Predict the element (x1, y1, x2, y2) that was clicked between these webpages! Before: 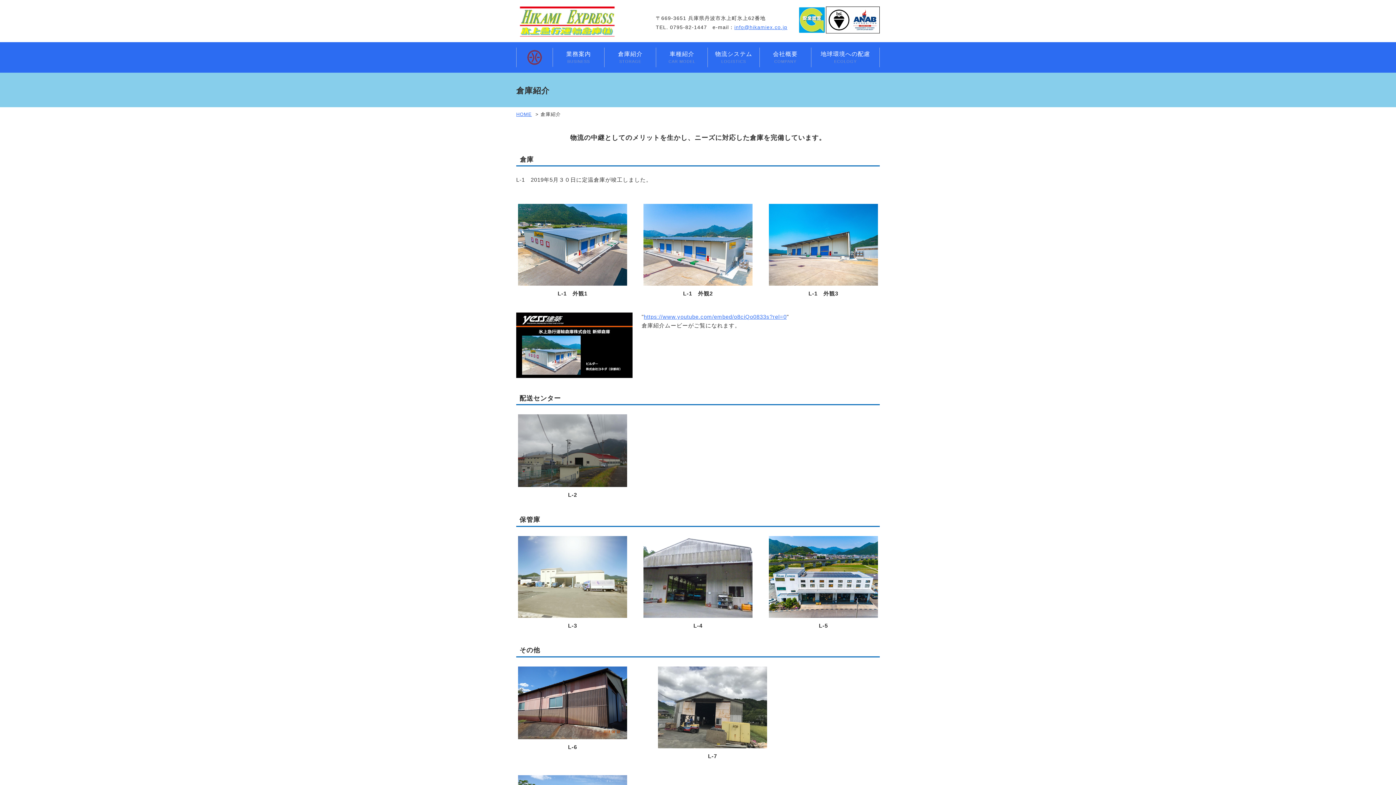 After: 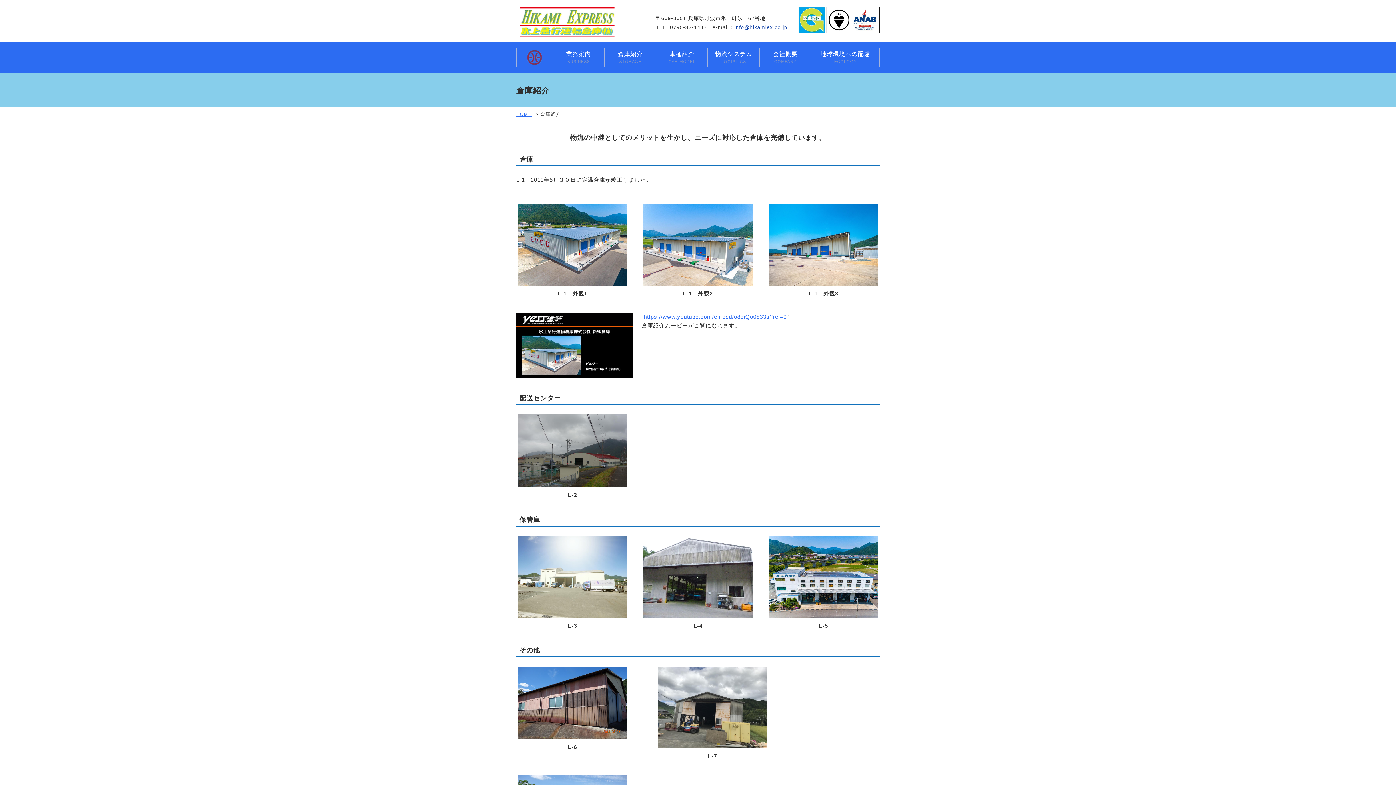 Action: label: info@hikamiex.co.jp bbox: (734, 24, 787, 30)